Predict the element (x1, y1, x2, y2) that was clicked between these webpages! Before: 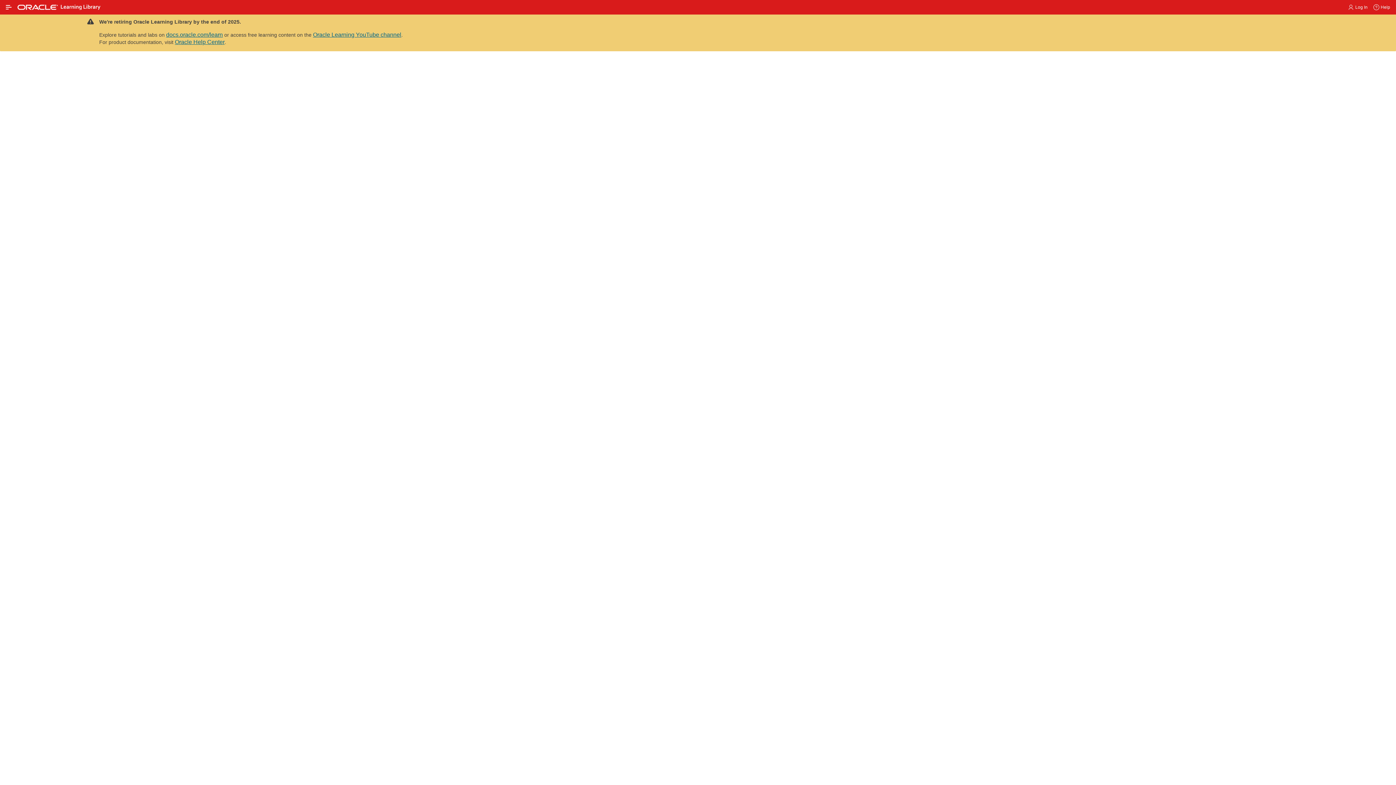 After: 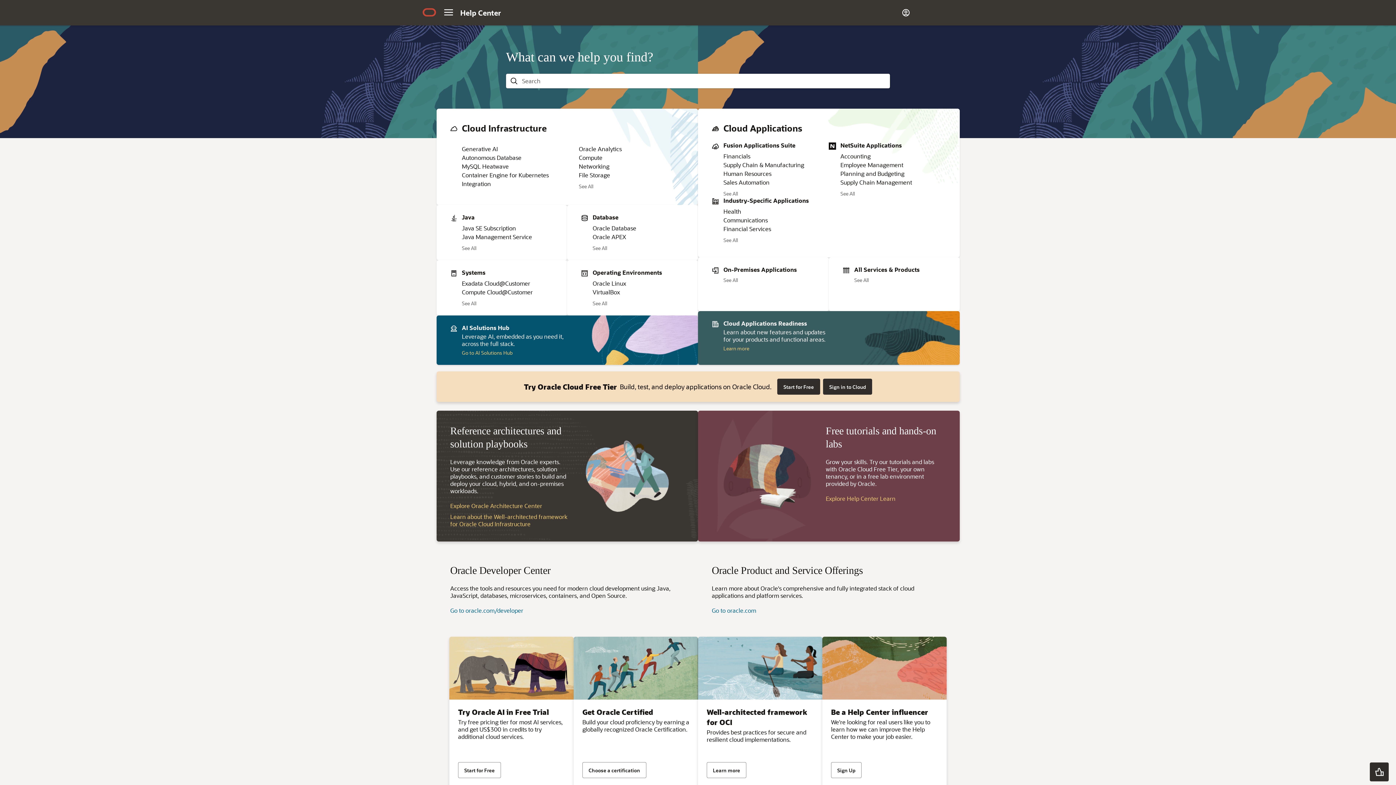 Action: label: Oracle Help Center bbox: (174, 38, 224, 45)